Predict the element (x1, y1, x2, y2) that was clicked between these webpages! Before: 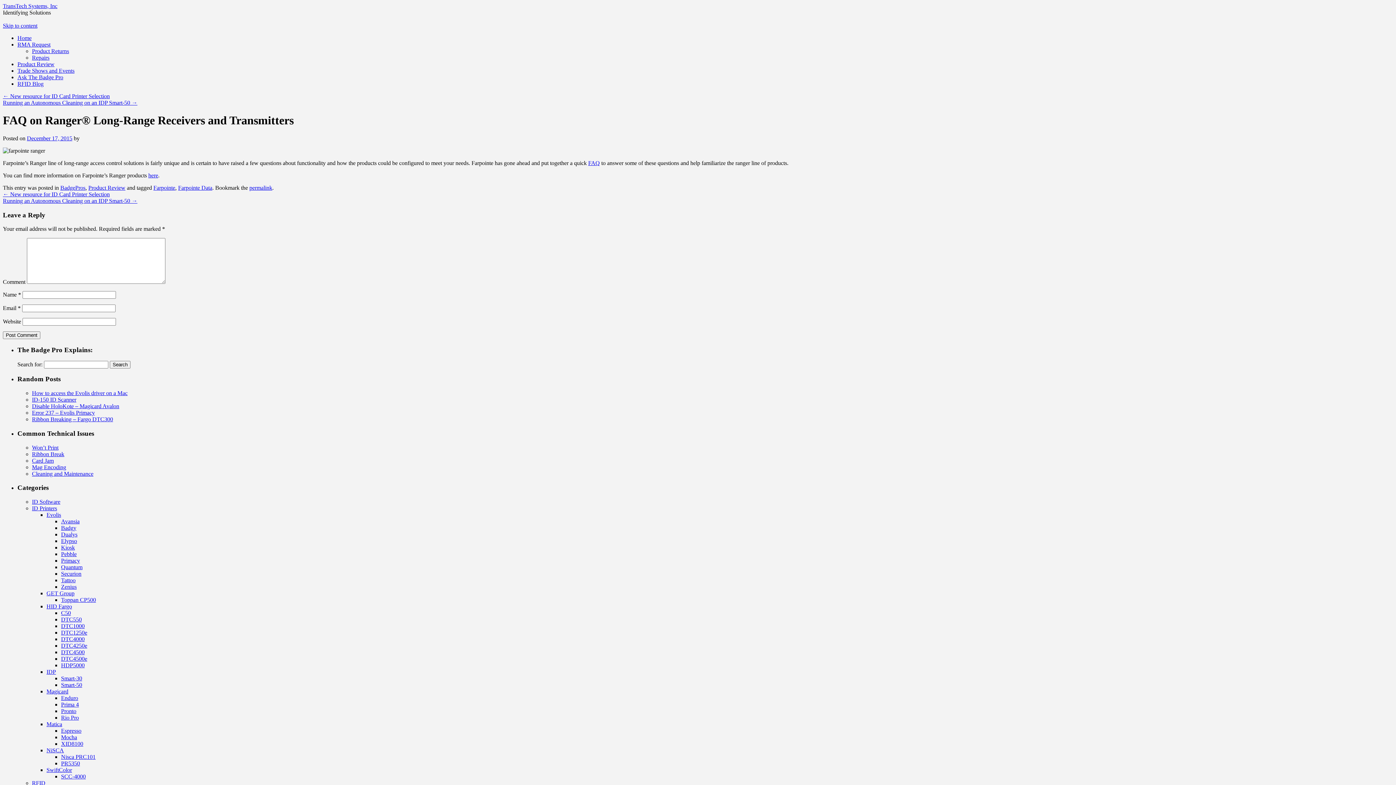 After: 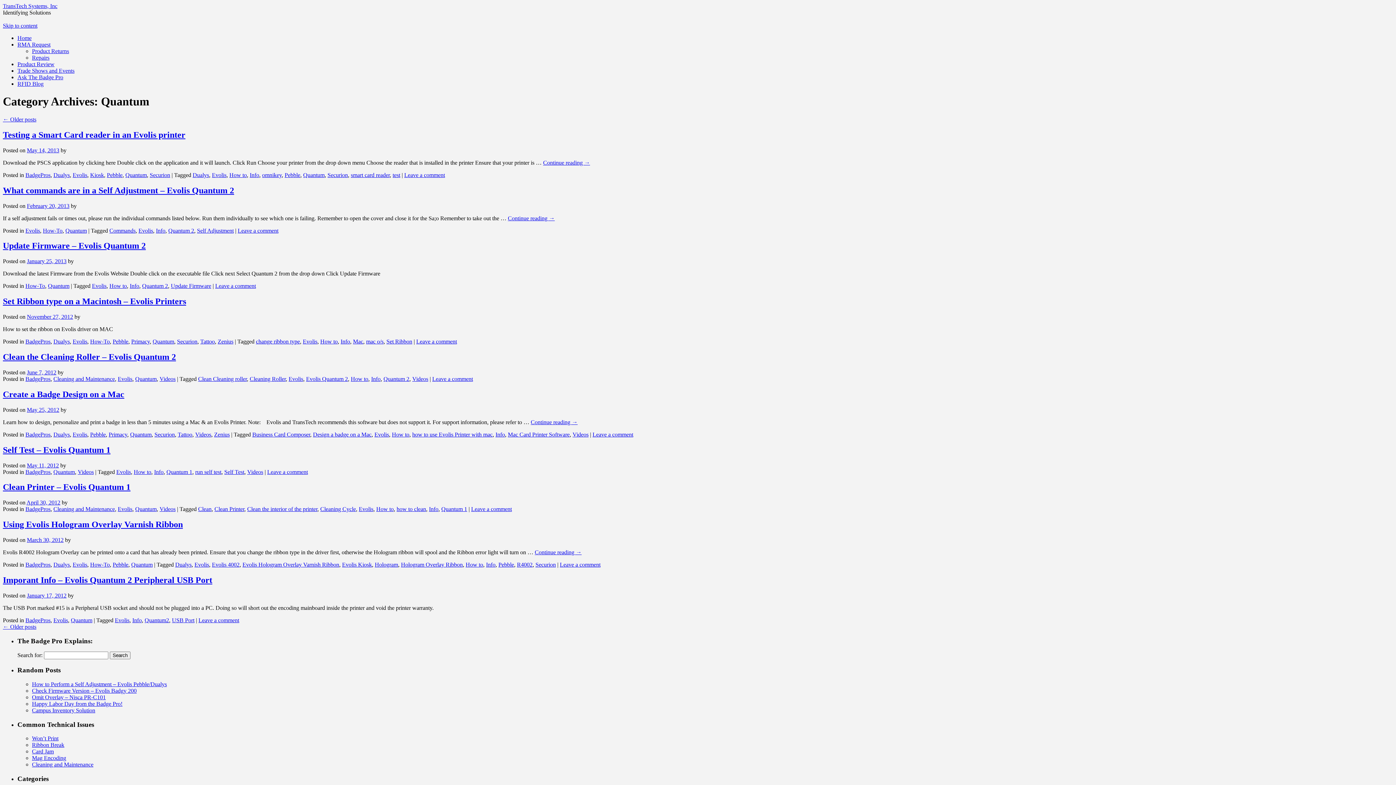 Action: bbox: (61, 564, 82, 570) label: Quantum